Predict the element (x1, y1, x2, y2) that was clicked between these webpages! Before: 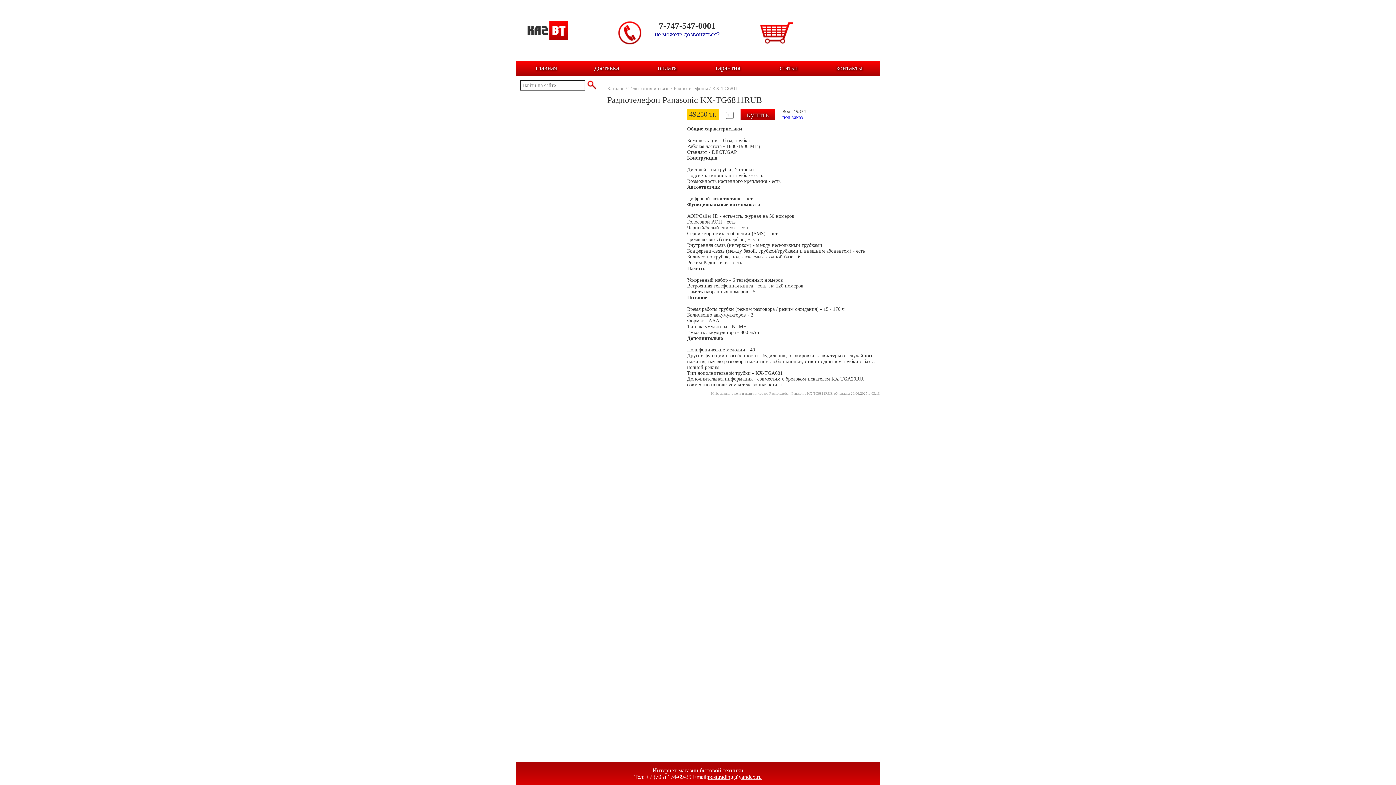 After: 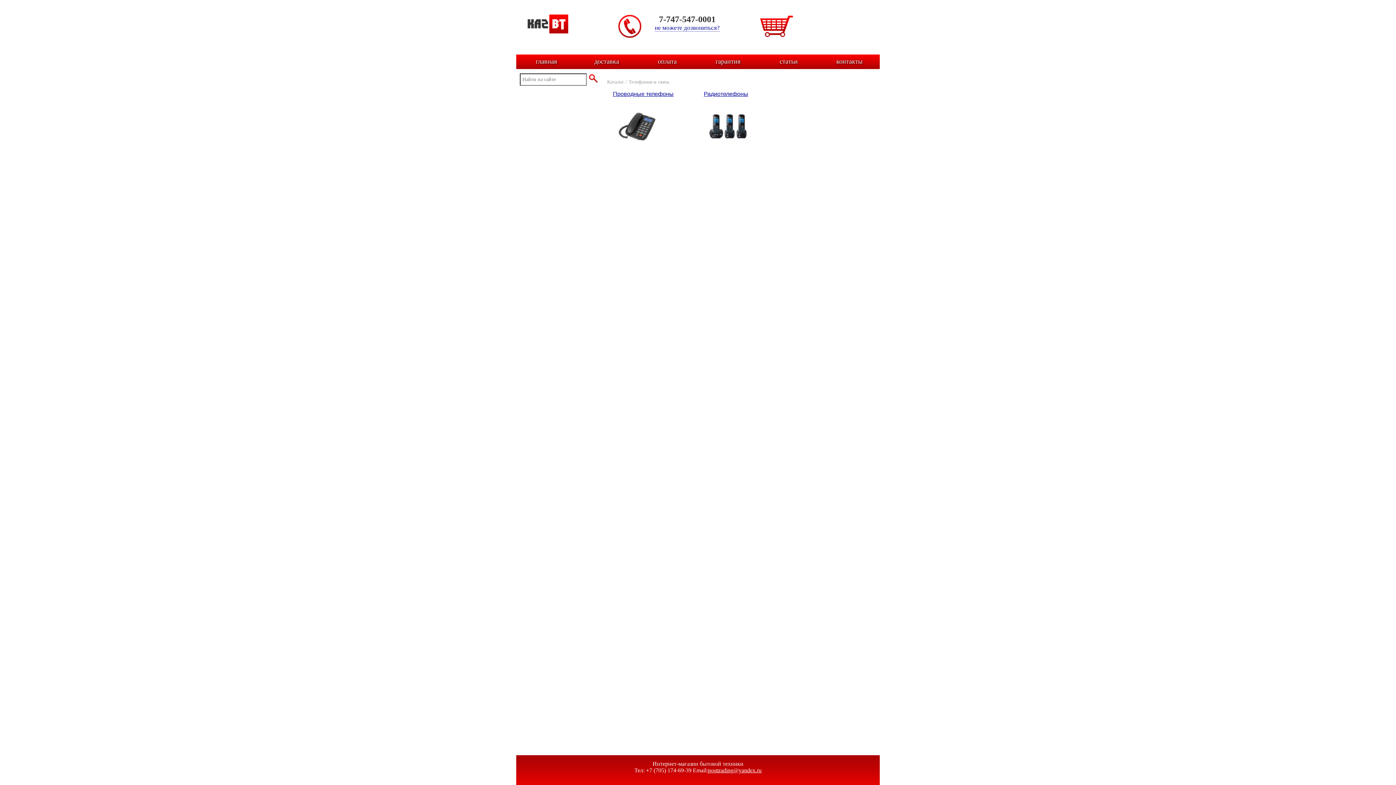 Action: bbox: (628, 85, 669, 91) label: Телефония и связь